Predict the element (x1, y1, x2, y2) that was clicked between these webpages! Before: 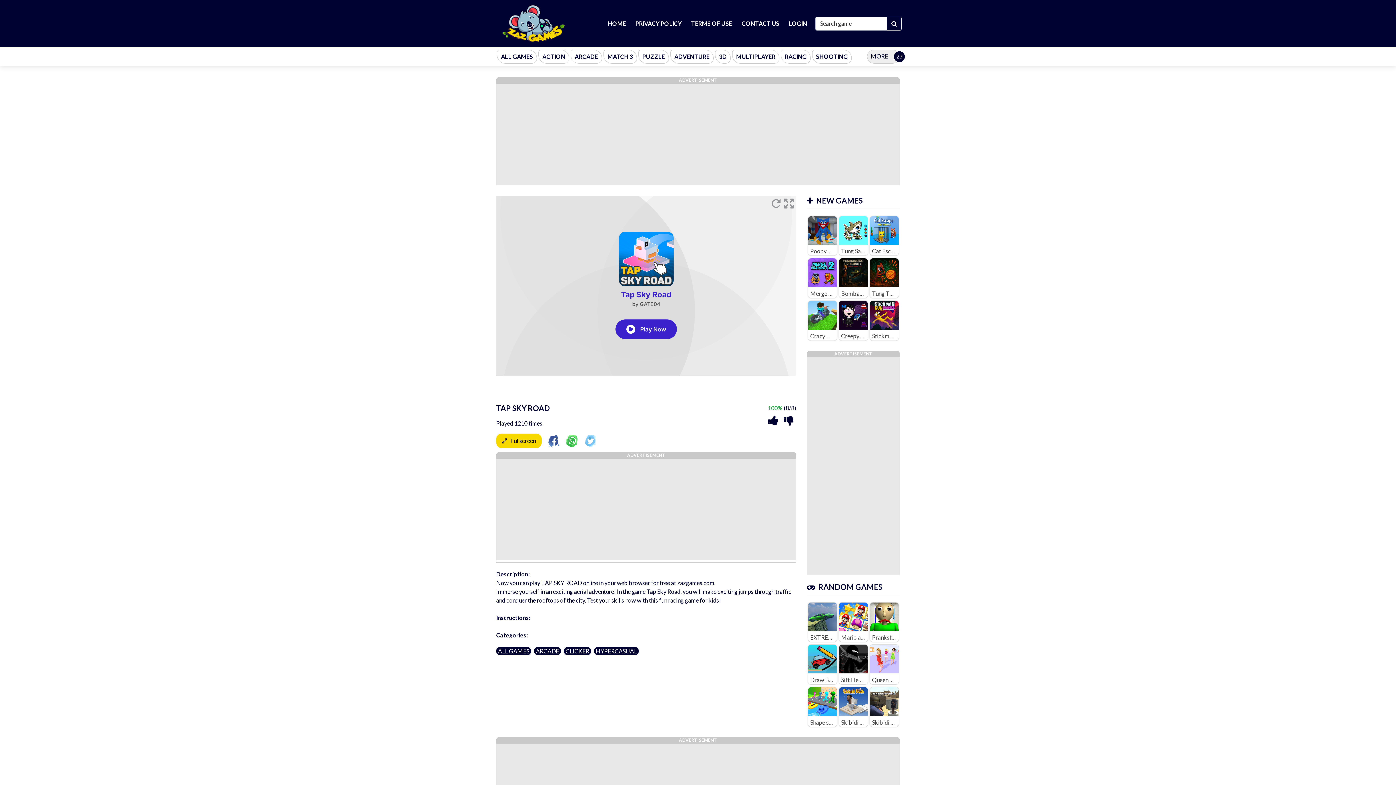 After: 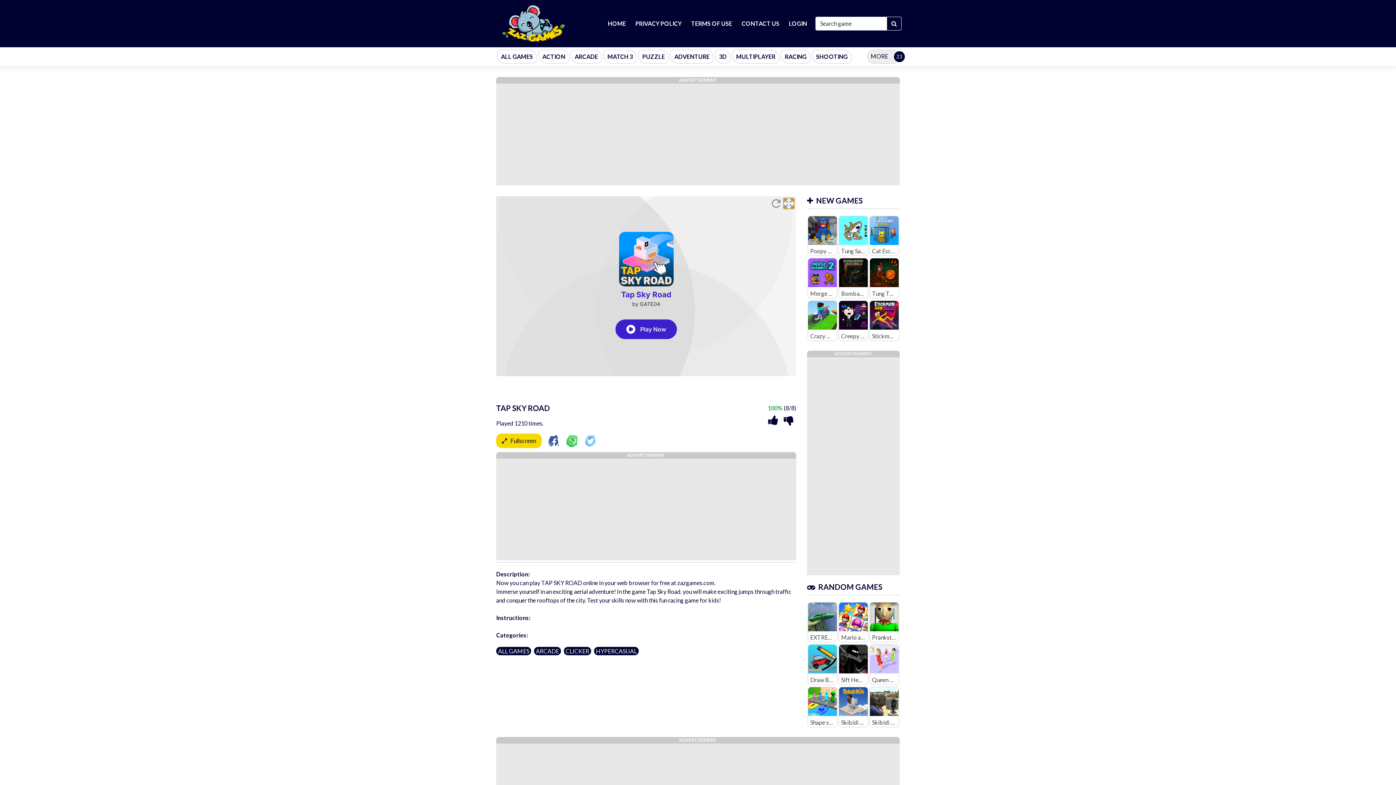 Action: bbox: (783, 198, 794, 208)